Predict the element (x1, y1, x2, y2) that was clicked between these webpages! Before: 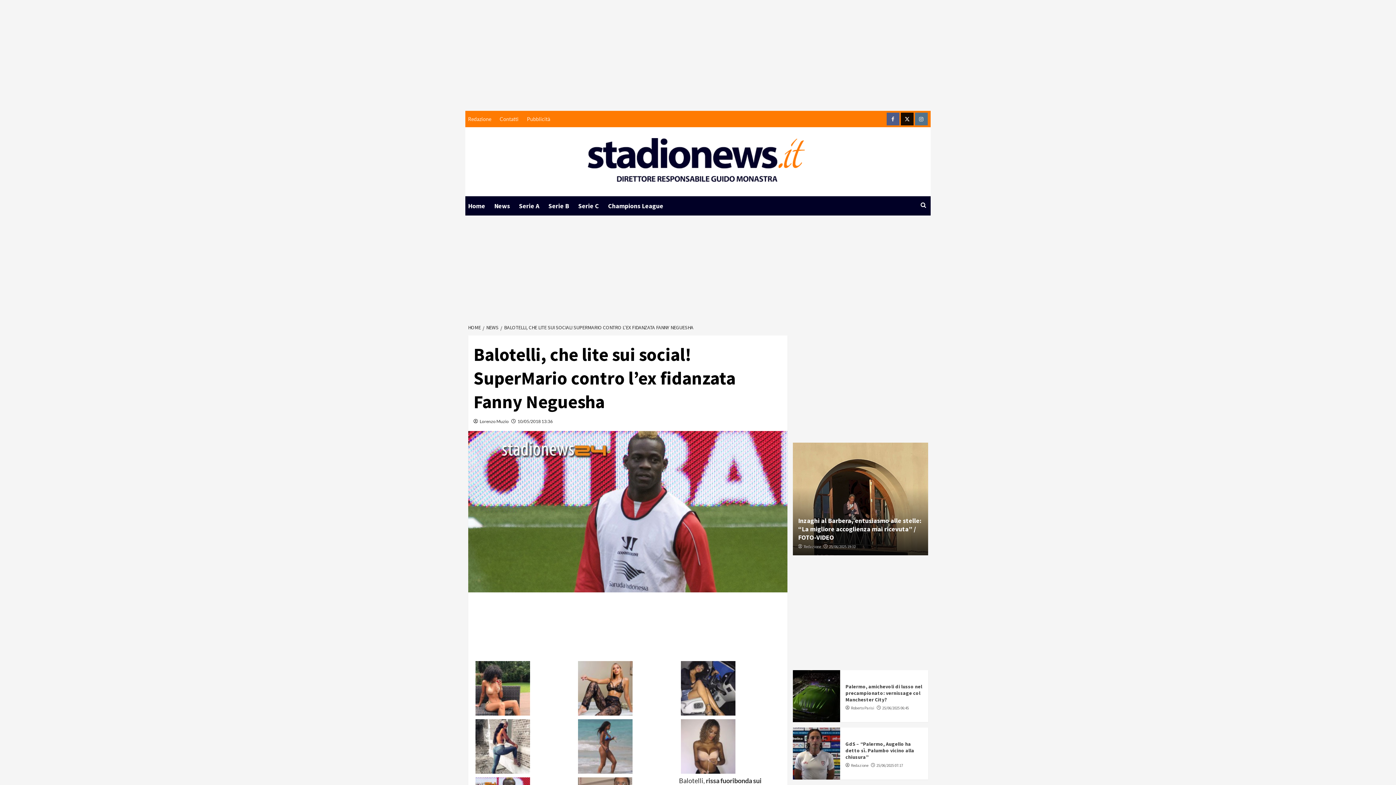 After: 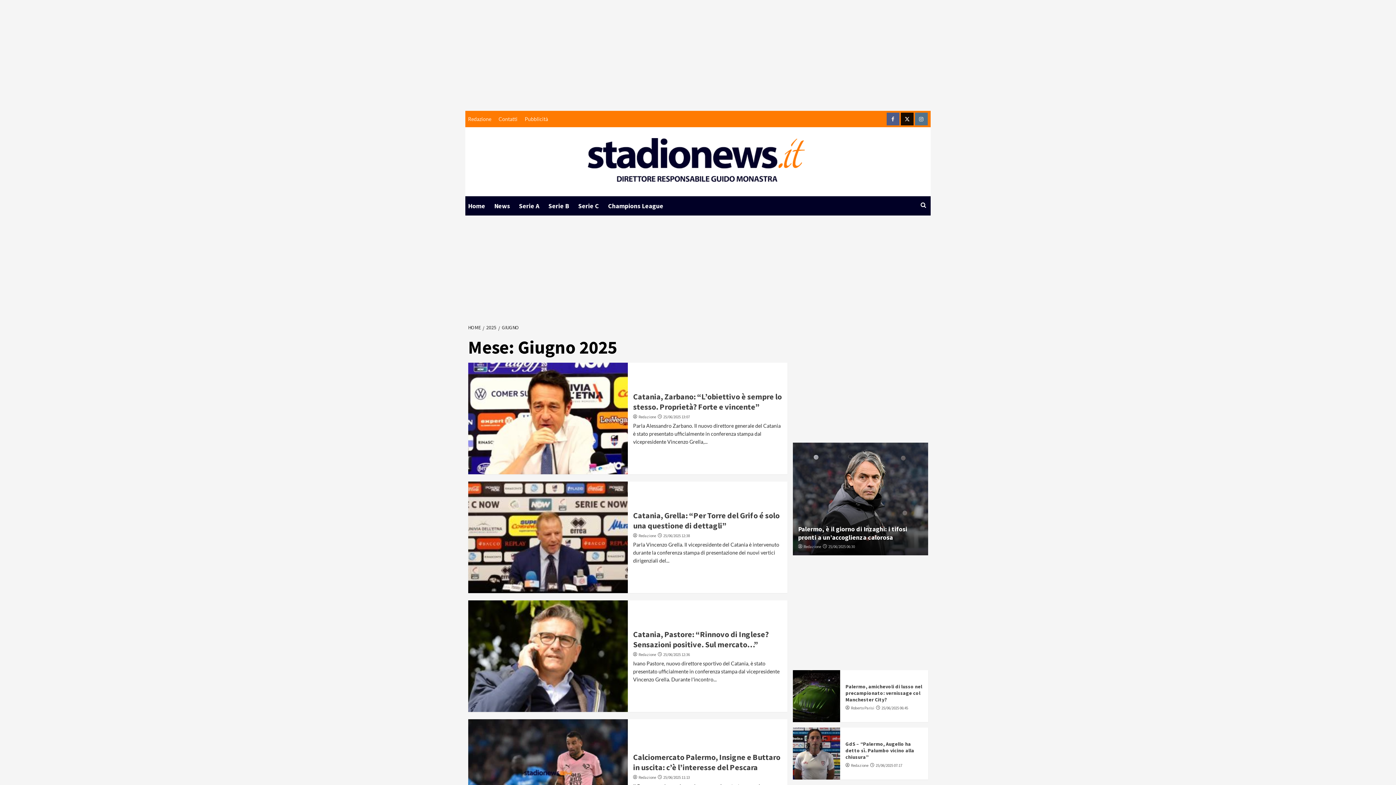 Action: label: 25/06/2025 06:45 bbox: (882, 705, 908, 710)